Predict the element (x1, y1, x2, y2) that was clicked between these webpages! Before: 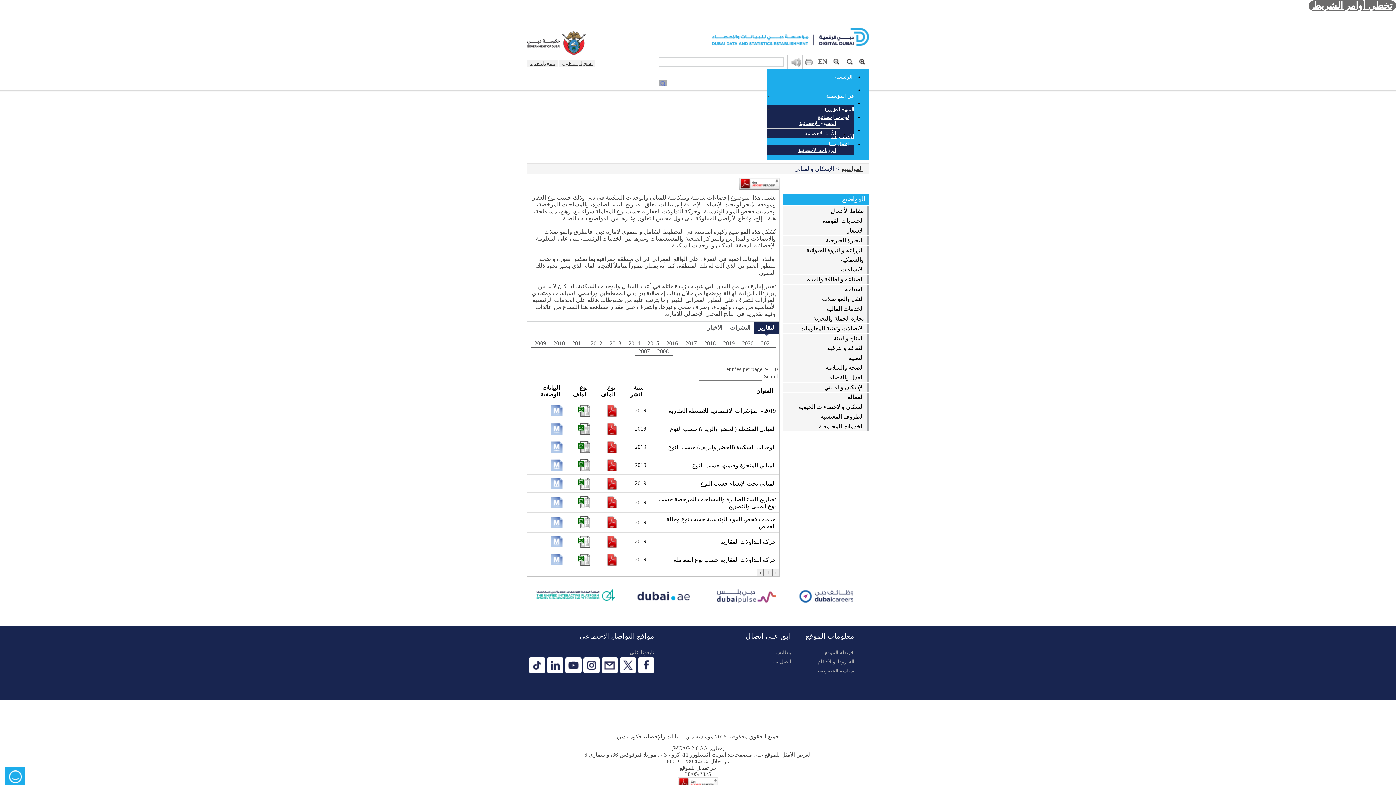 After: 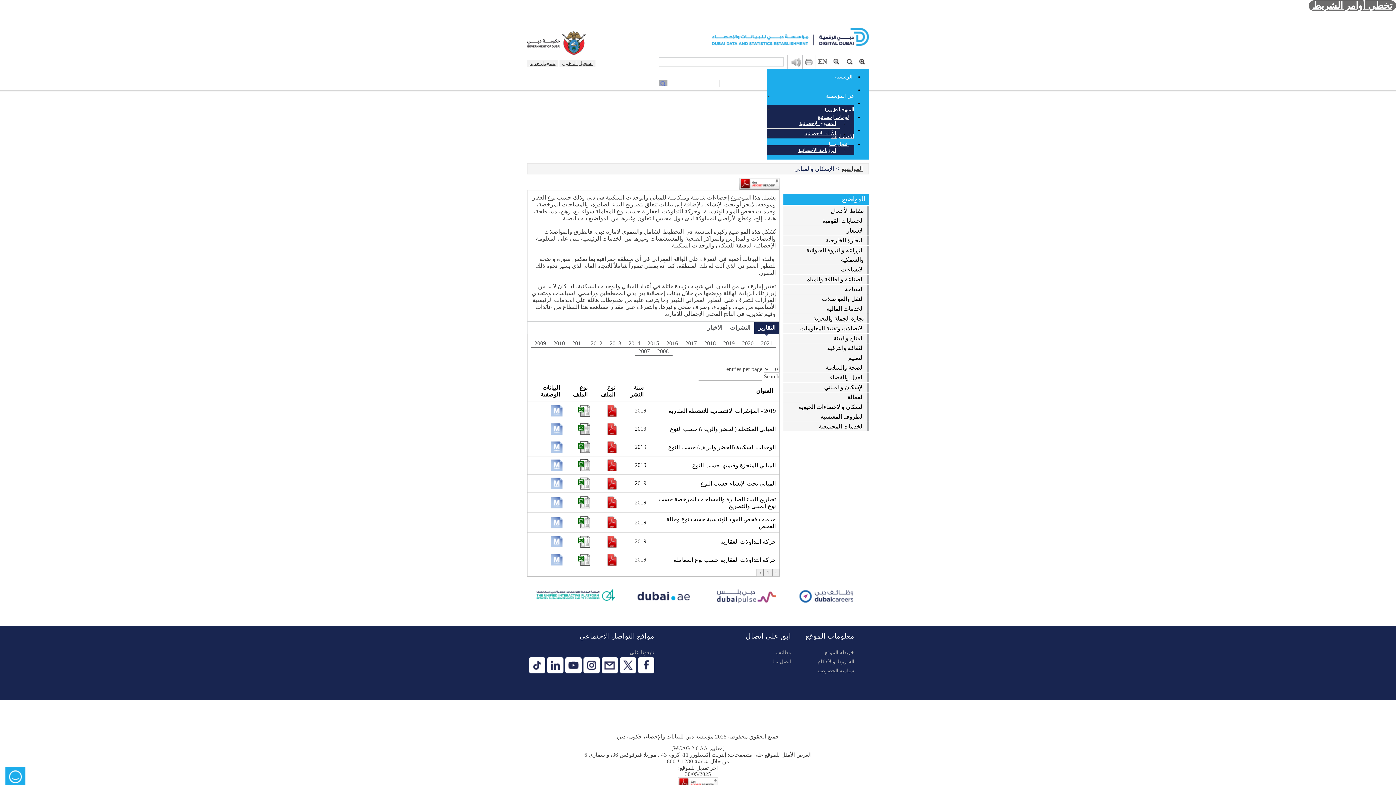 Action: bbox: (527, 31, 585, 55)